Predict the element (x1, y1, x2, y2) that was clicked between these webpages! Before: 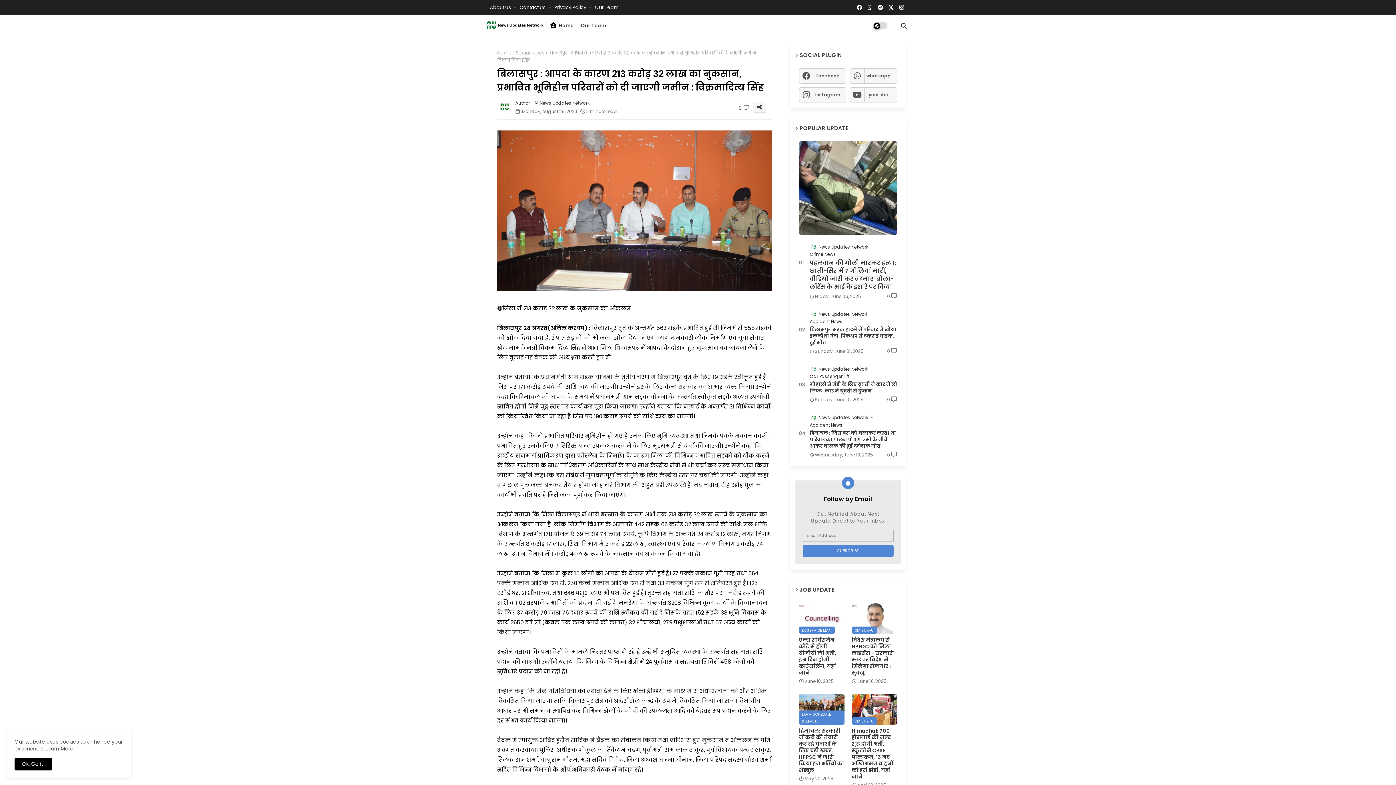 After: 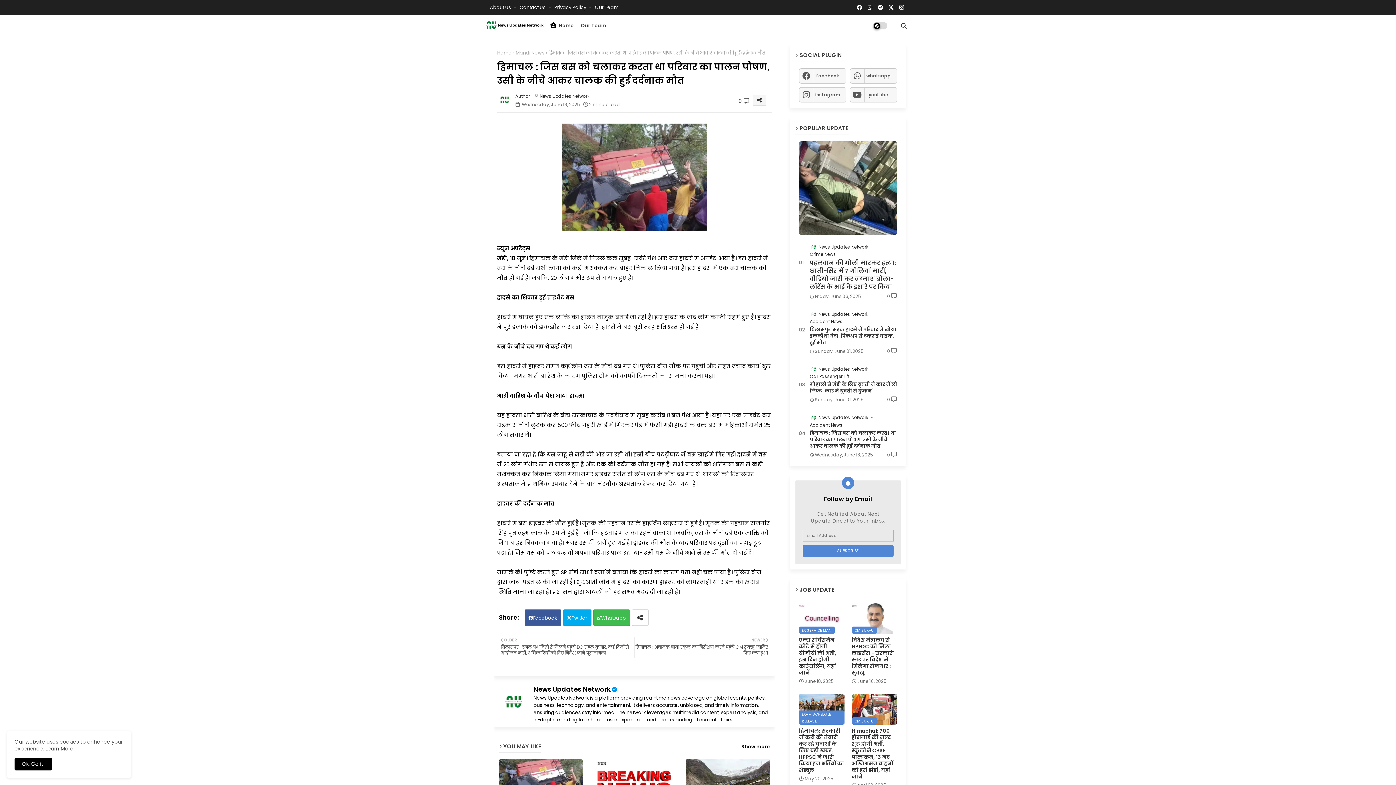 Action: label: हिमाचल : जिस बस को चलाकर करता था परिवार का पालन पोषण, उसी के नीचे आकर चालक की हुई दर्दनाक मौत bbox: (810, 430, 897, 449)